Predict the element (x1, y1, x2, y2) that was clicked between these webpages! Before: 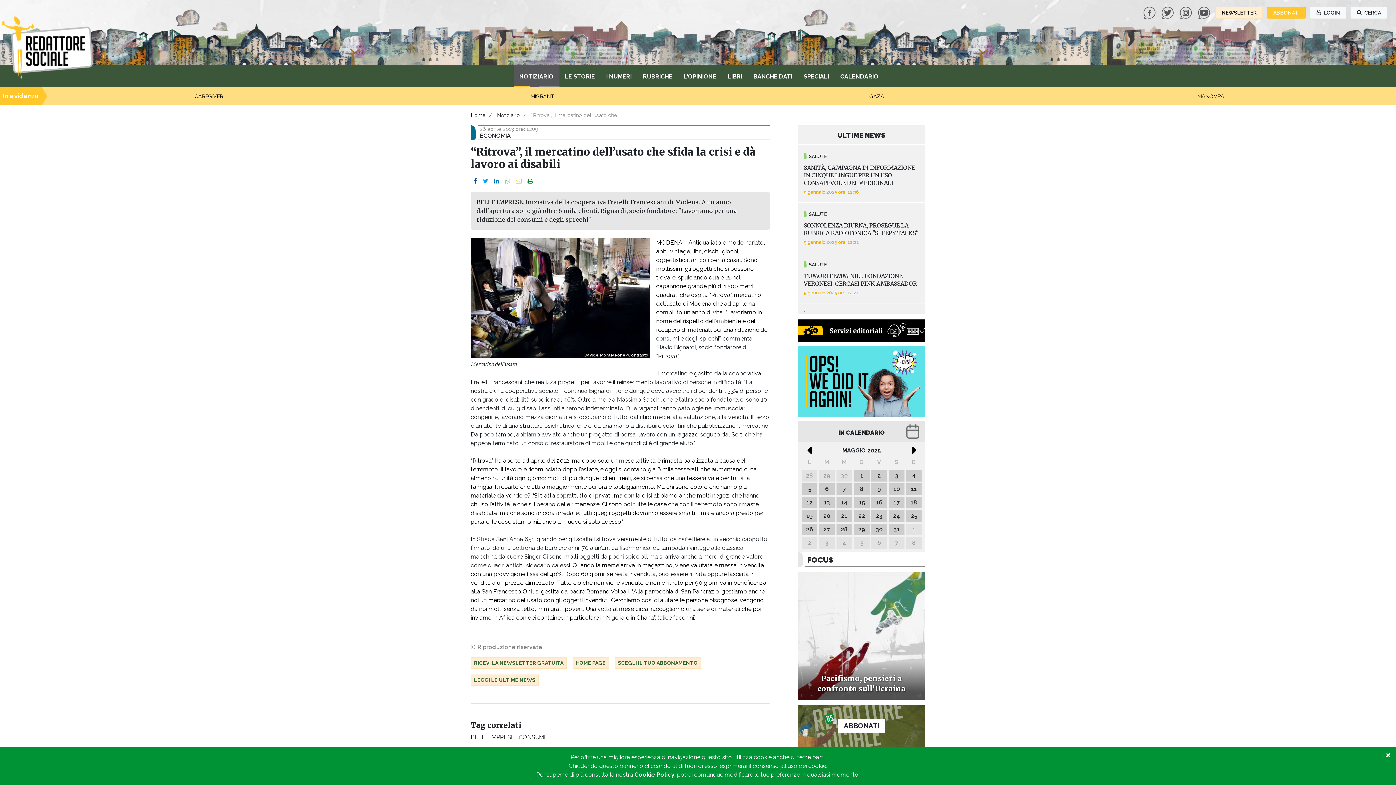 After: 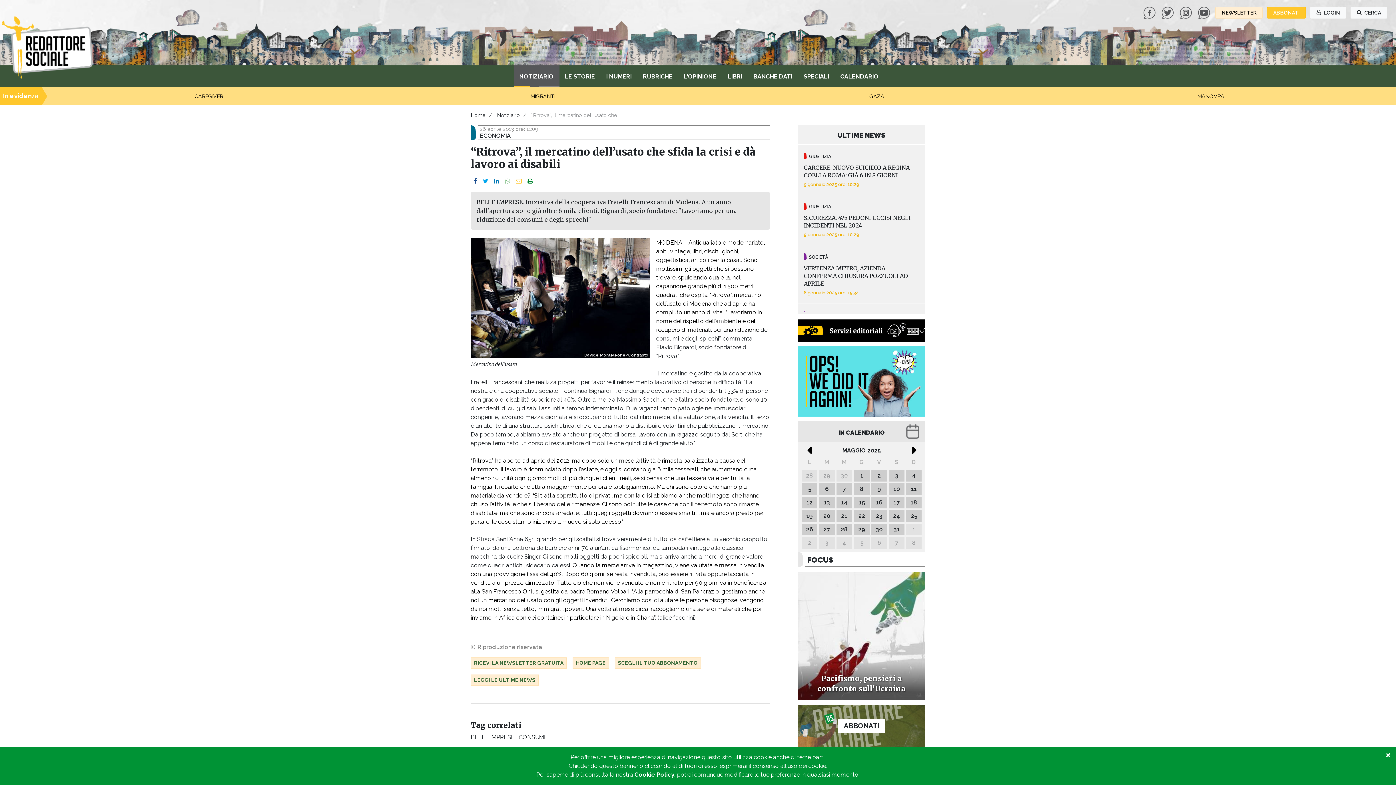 Action: bbox: (1197, 8, 1212, 15) label:  